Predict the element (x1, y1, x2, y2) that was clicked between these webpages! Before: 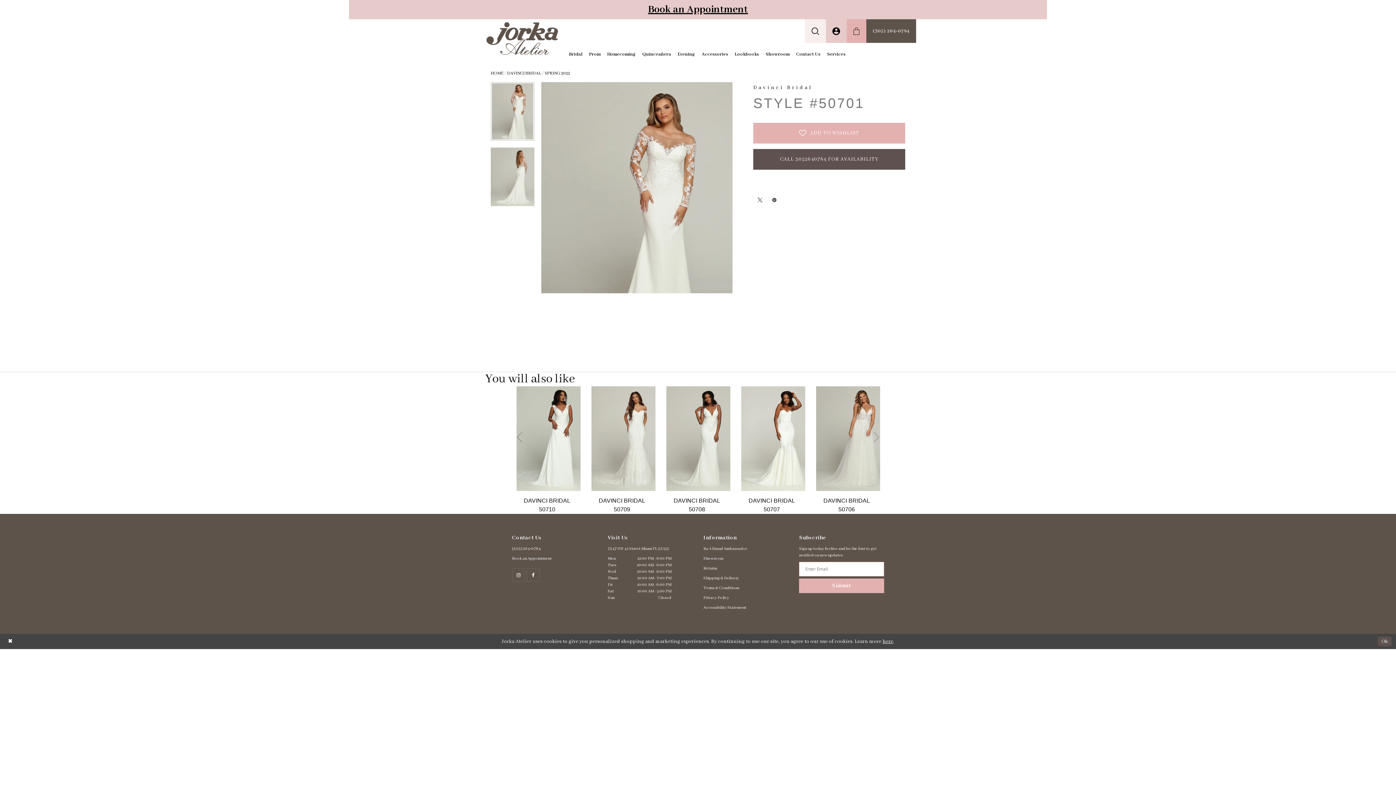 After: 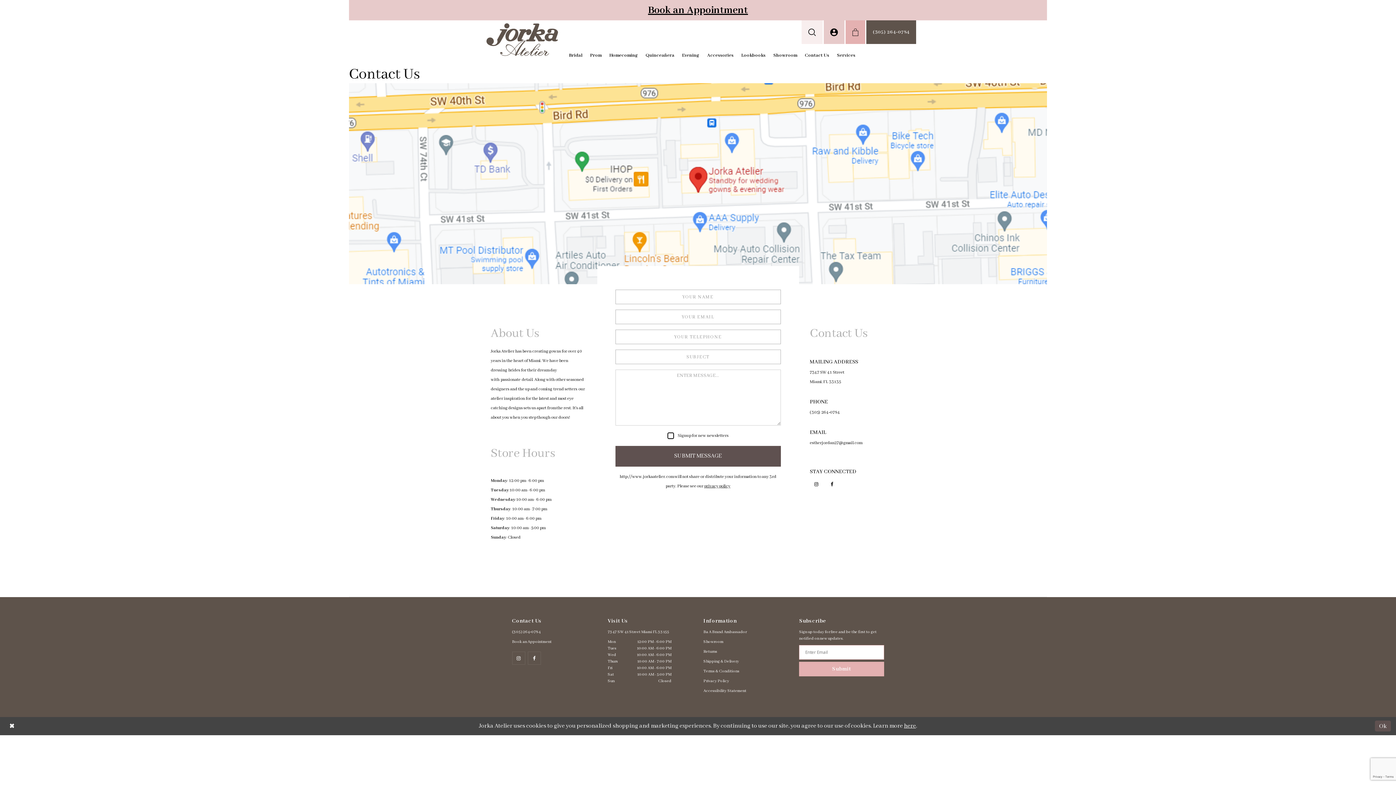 Action: label: Contact Us bbox: (793, 45, 824, 63)